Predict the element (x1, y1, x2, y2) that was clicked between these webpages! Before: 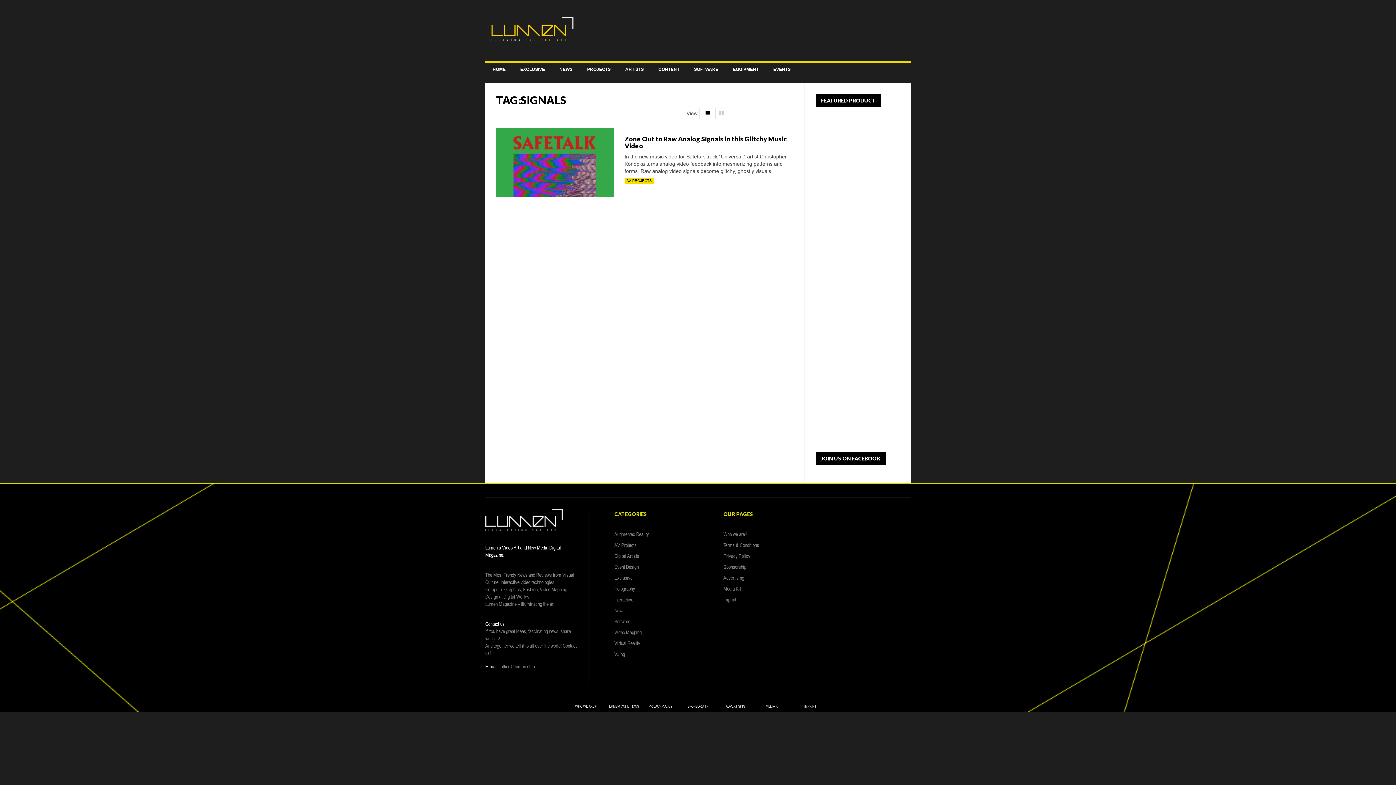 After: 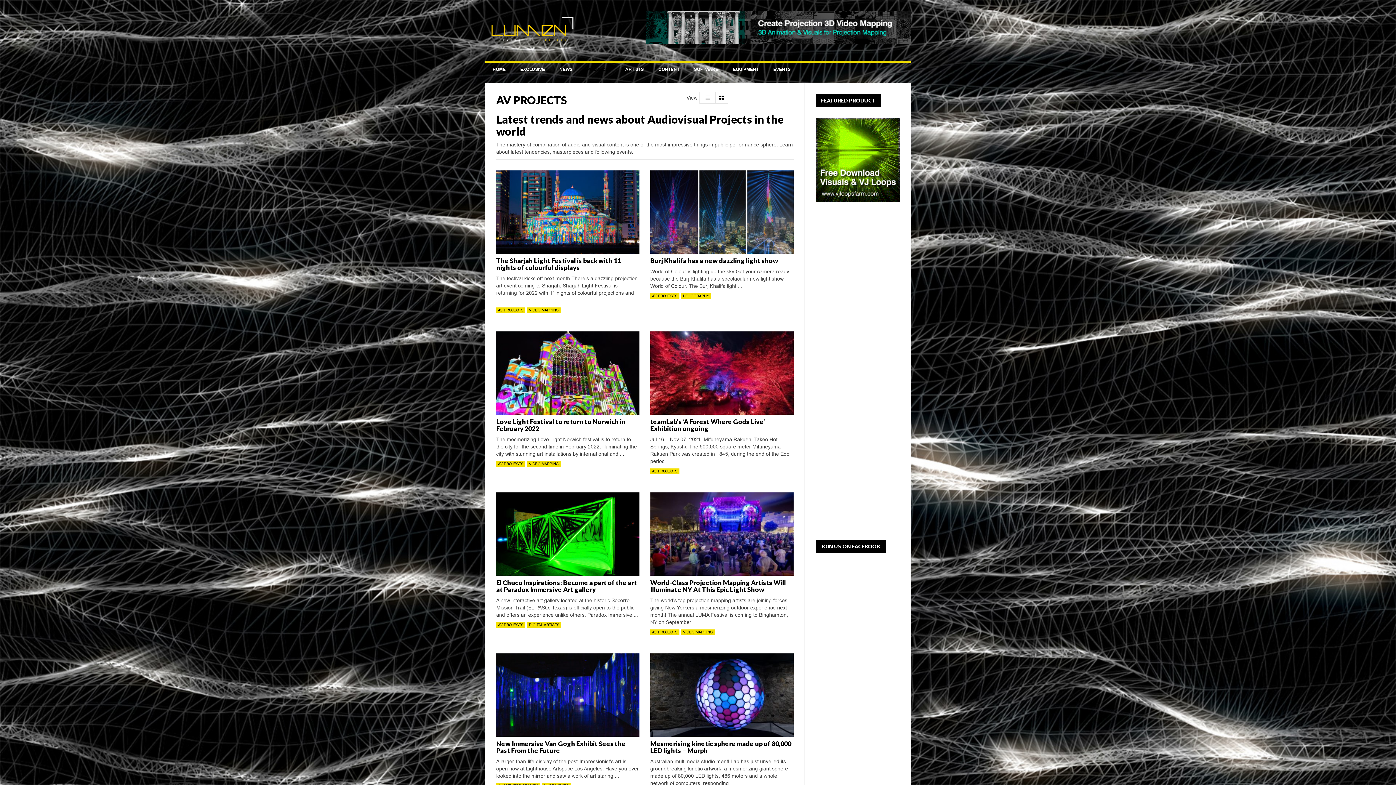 Action: label: AV PROJECTS bbox: (624, 178, 653, 184)